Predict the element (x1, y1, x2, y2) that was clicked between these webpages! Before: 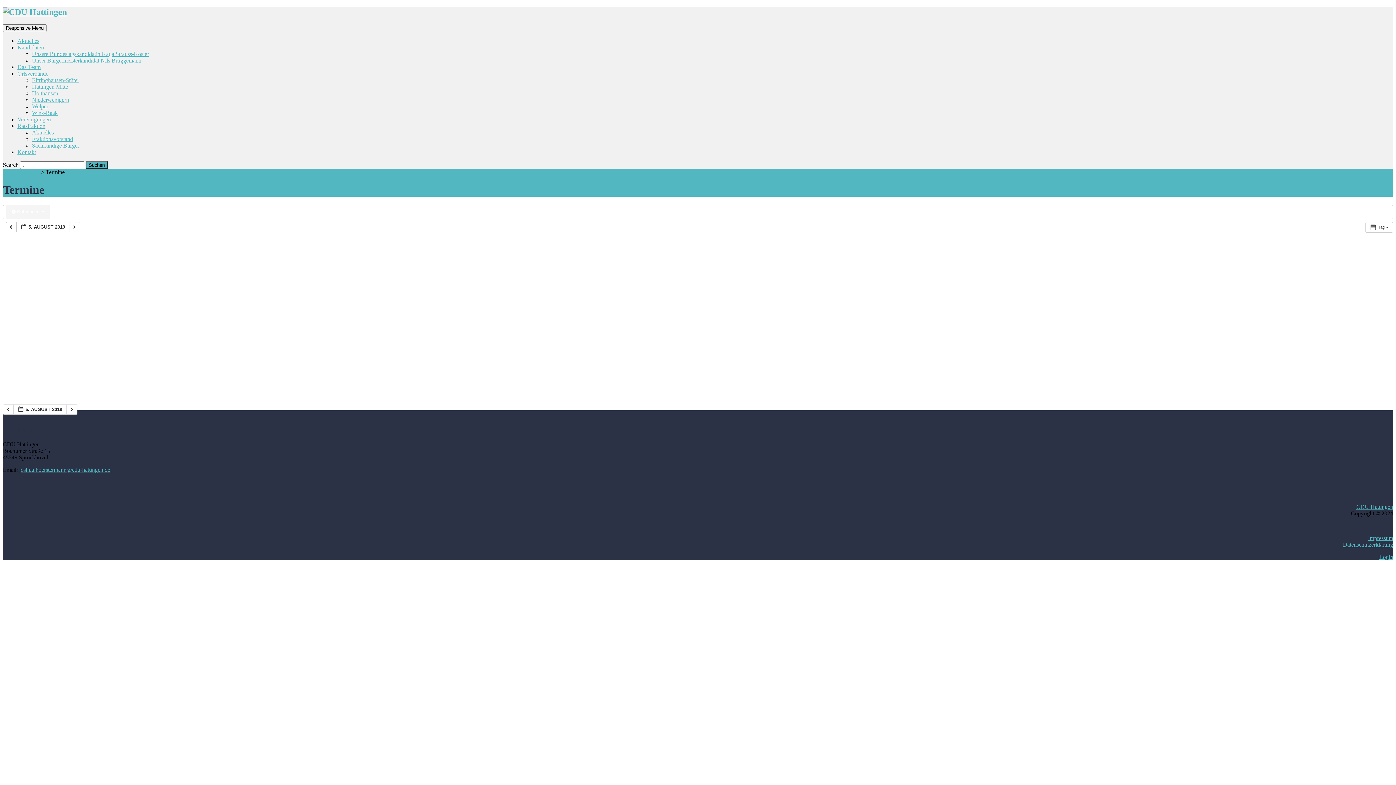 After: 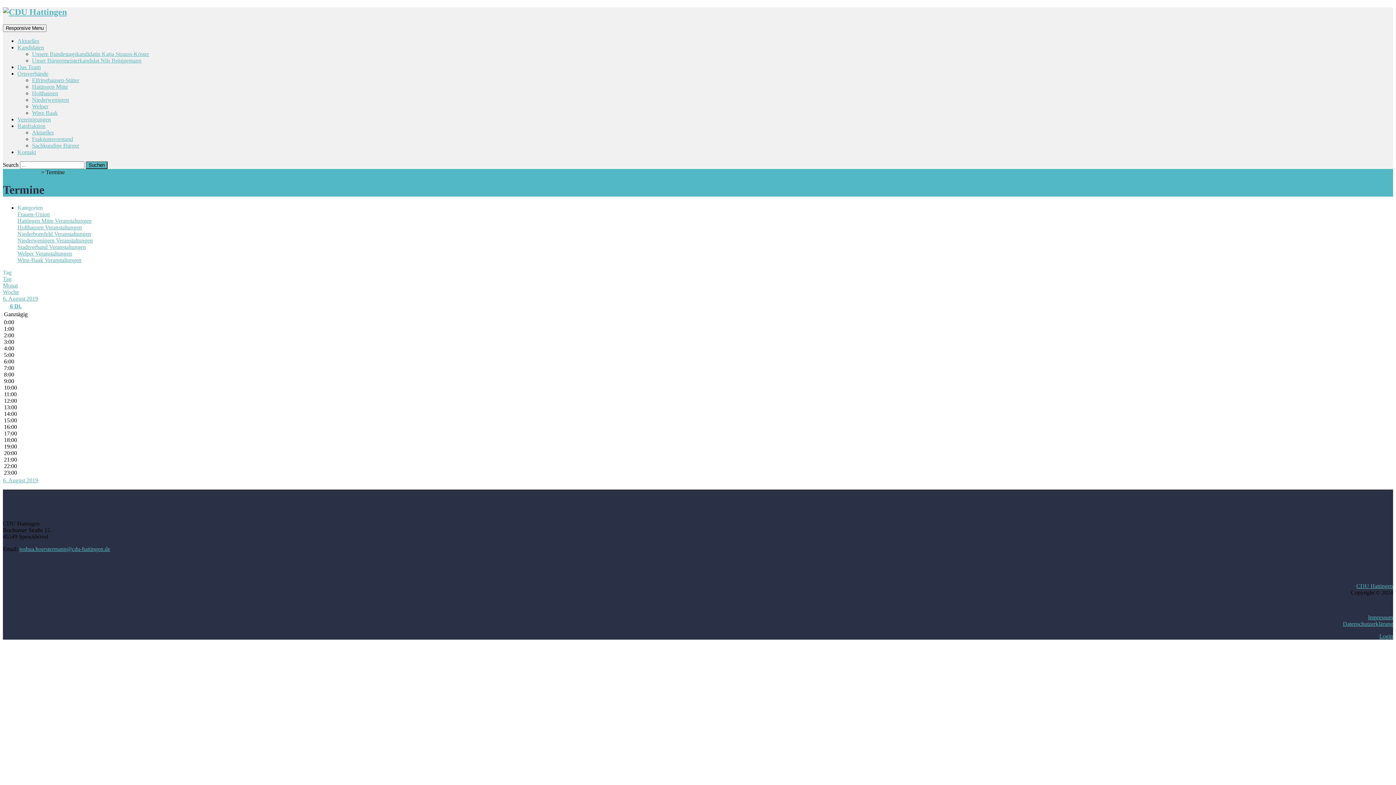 Action: label:   bbox: (66, 404, 77, 414)